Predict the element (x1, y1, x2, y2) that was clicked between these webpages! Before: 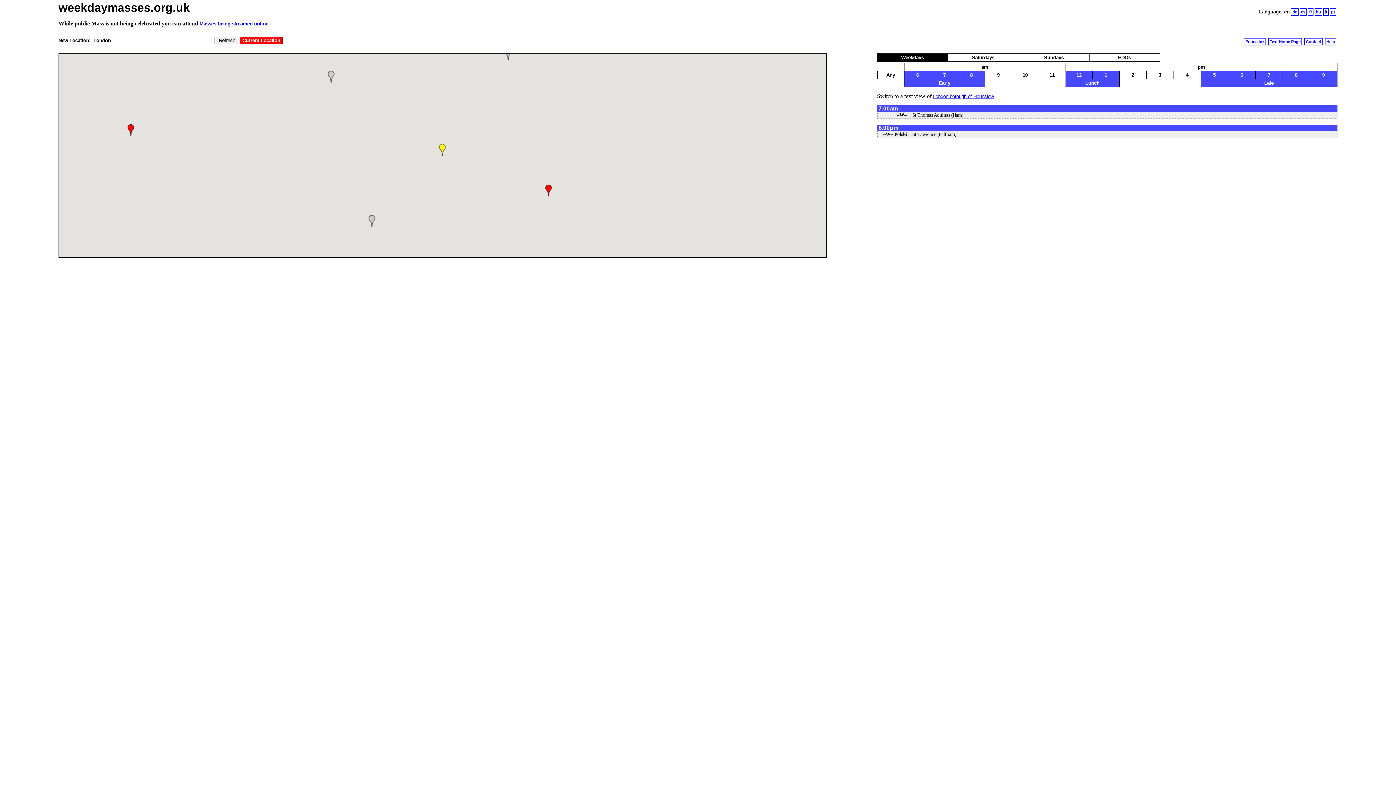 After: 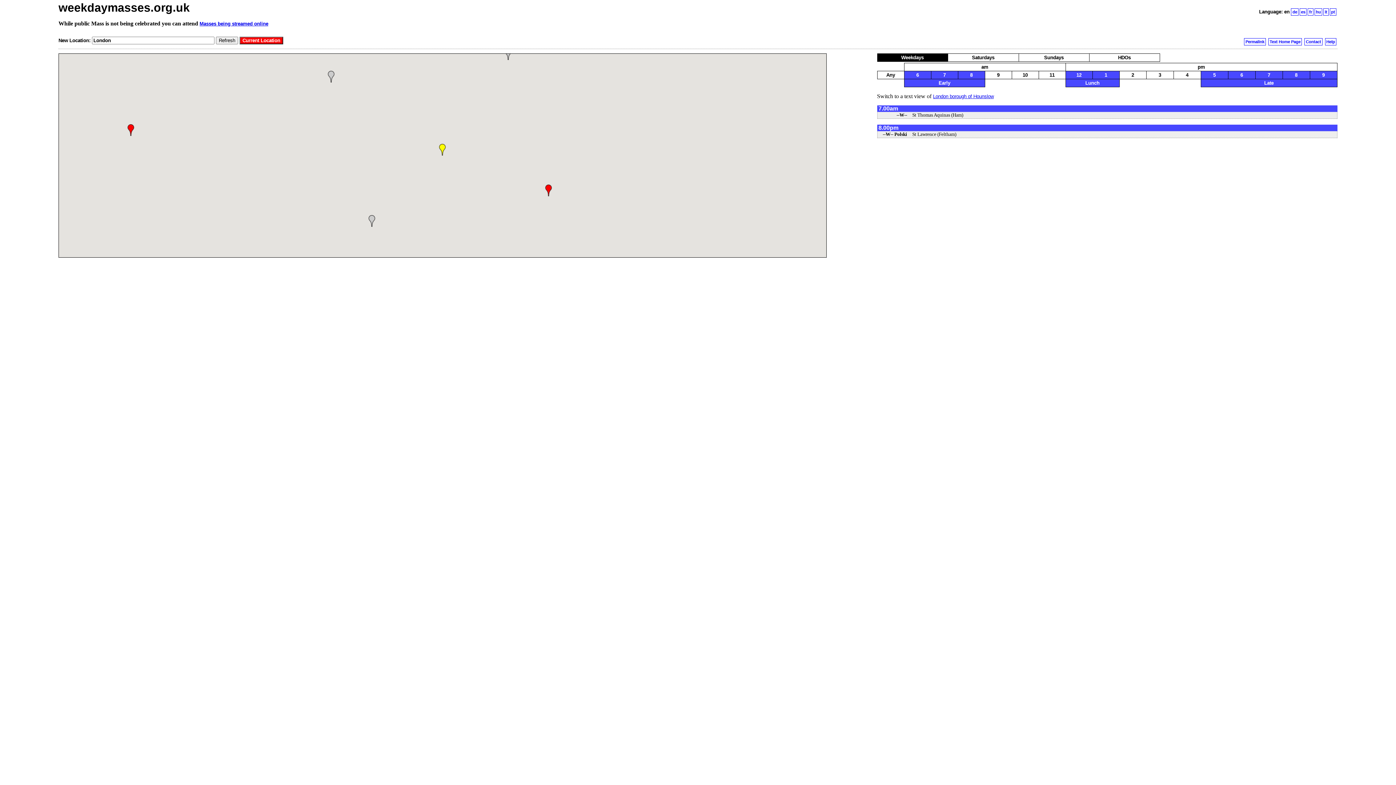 Action: label: Masses being streamed online bbox: (199, 21, 268, 26)